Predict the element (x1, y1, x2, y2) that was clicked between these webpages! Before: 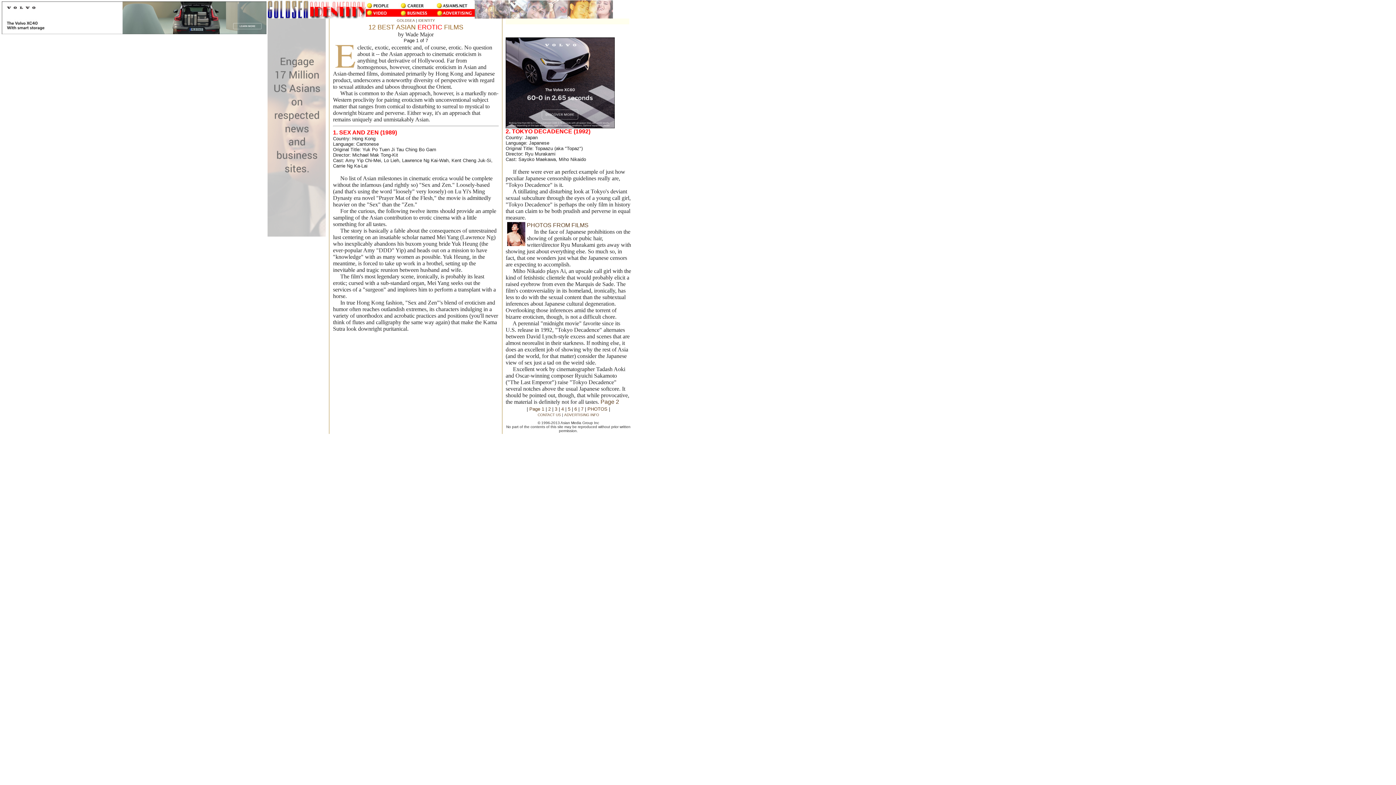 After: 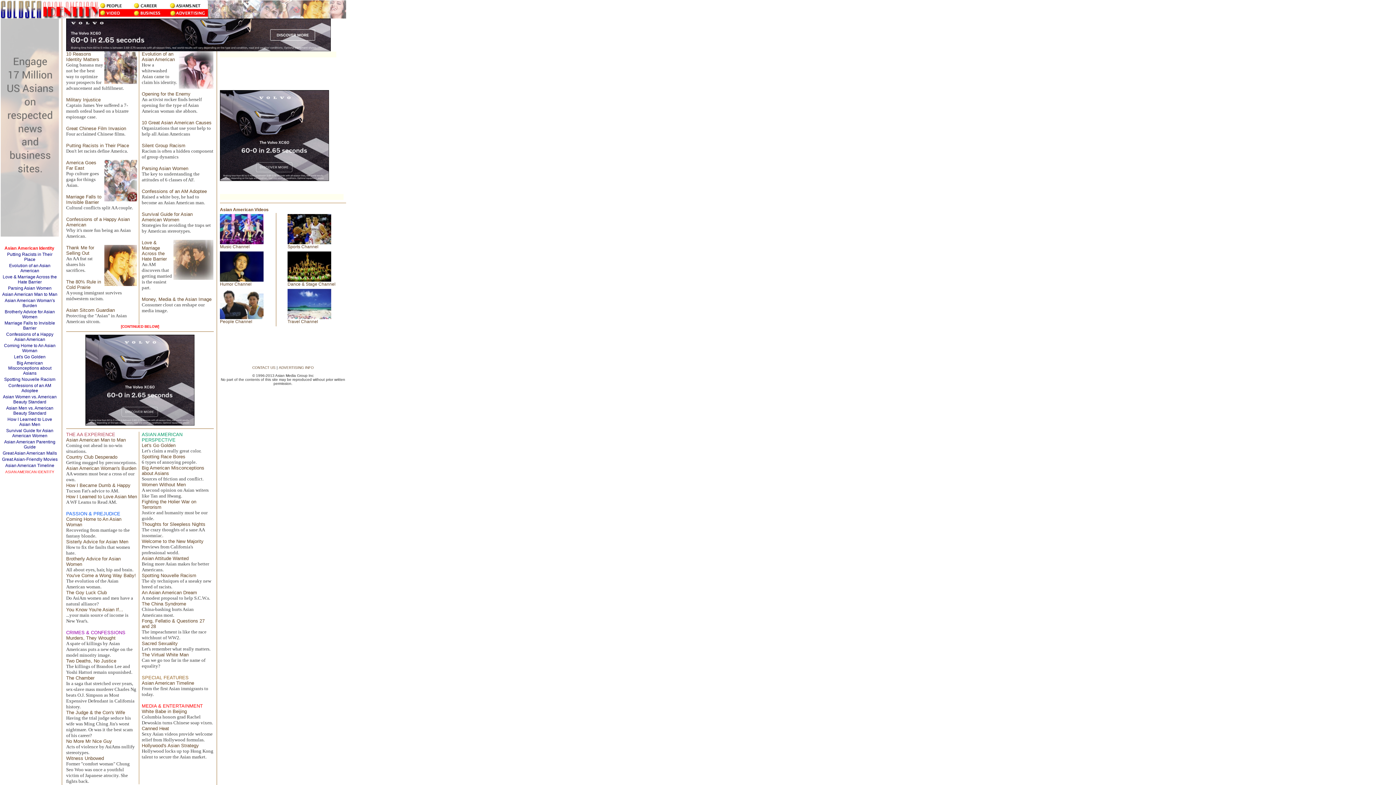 Action: label: IDENTITY bbox: (418, 18, 435, 22)